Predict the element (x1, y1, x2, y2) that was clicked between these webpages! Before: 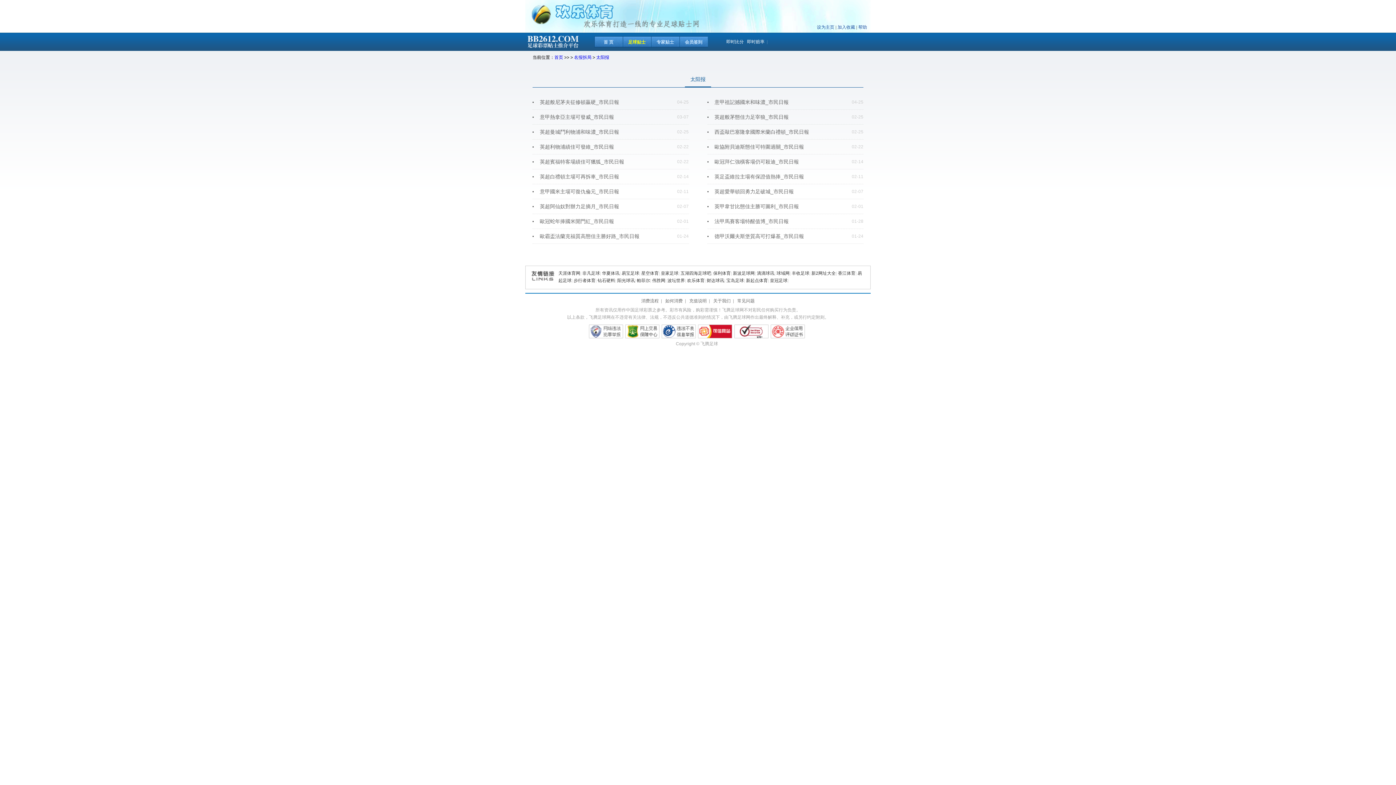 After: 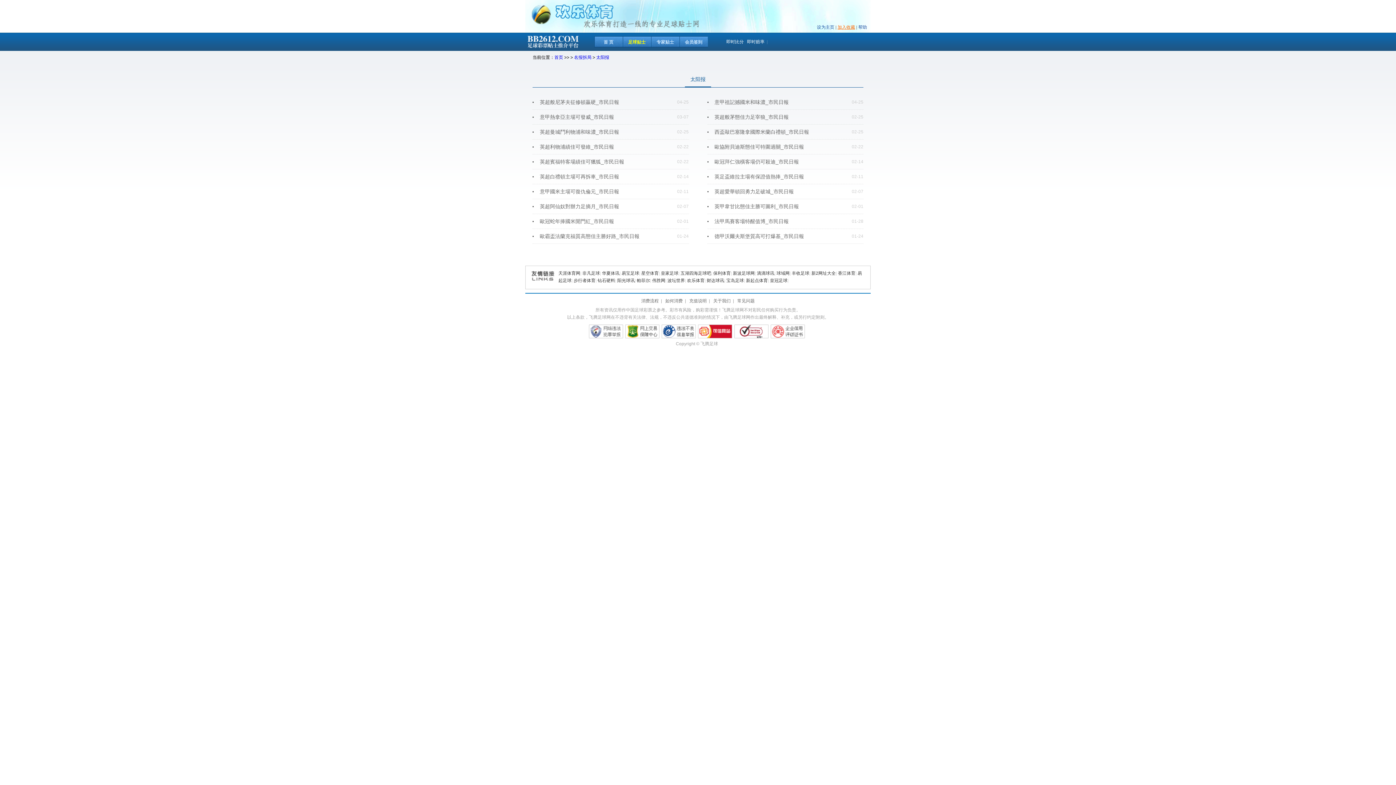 Action: bbox: (837, 24, 855, 29) label: 加入收藏